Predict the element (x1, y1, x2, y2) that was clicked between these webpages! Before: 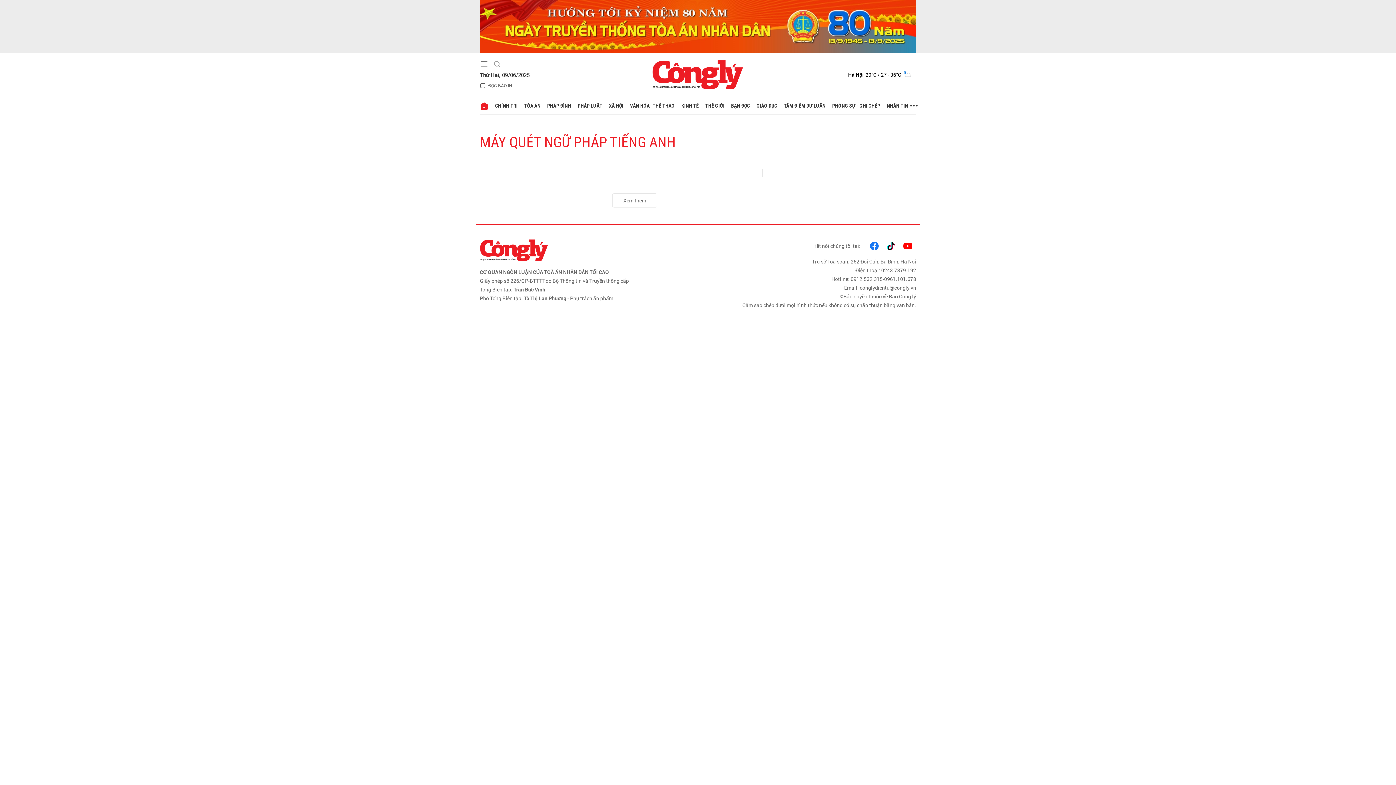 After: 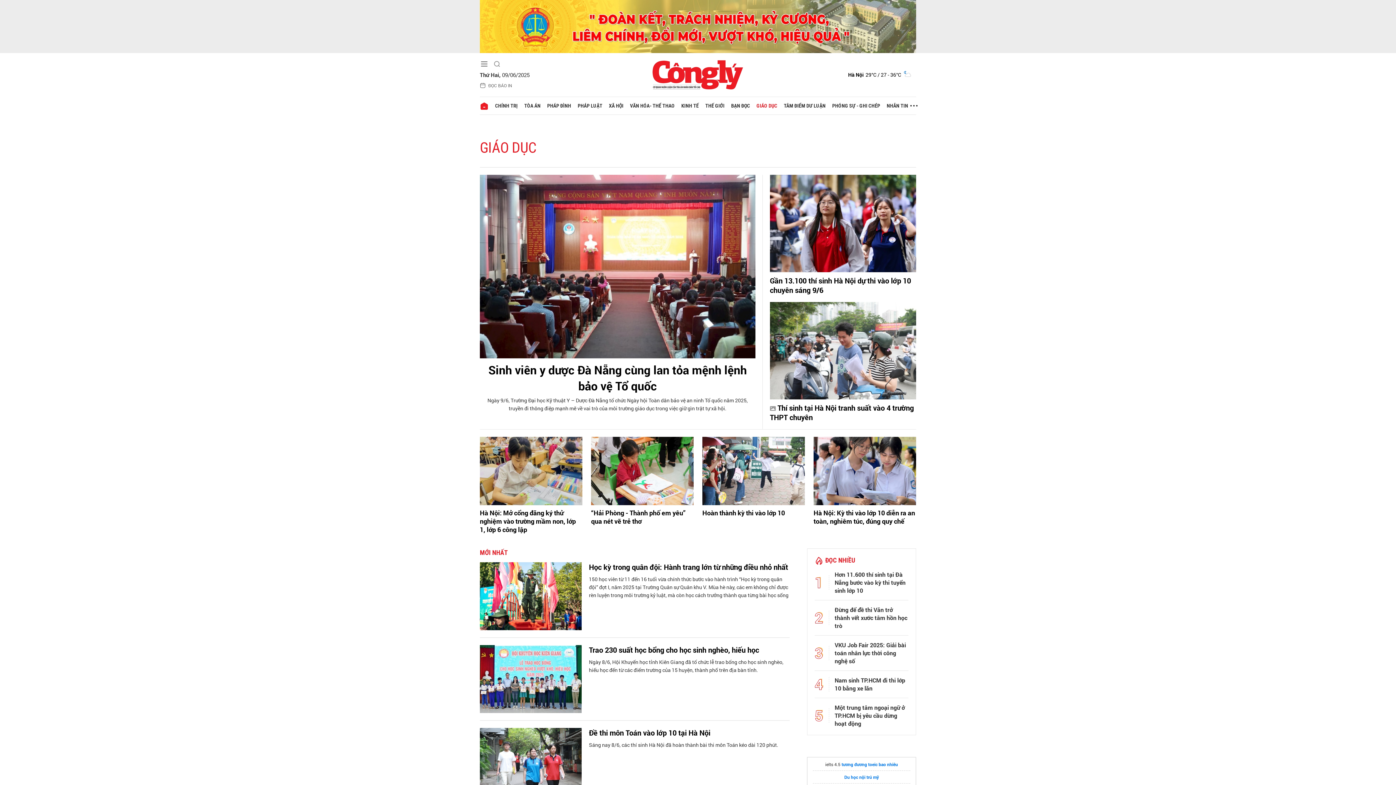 Action: bbox: (753, 97, 780, 114) label: GIÁO DỤC